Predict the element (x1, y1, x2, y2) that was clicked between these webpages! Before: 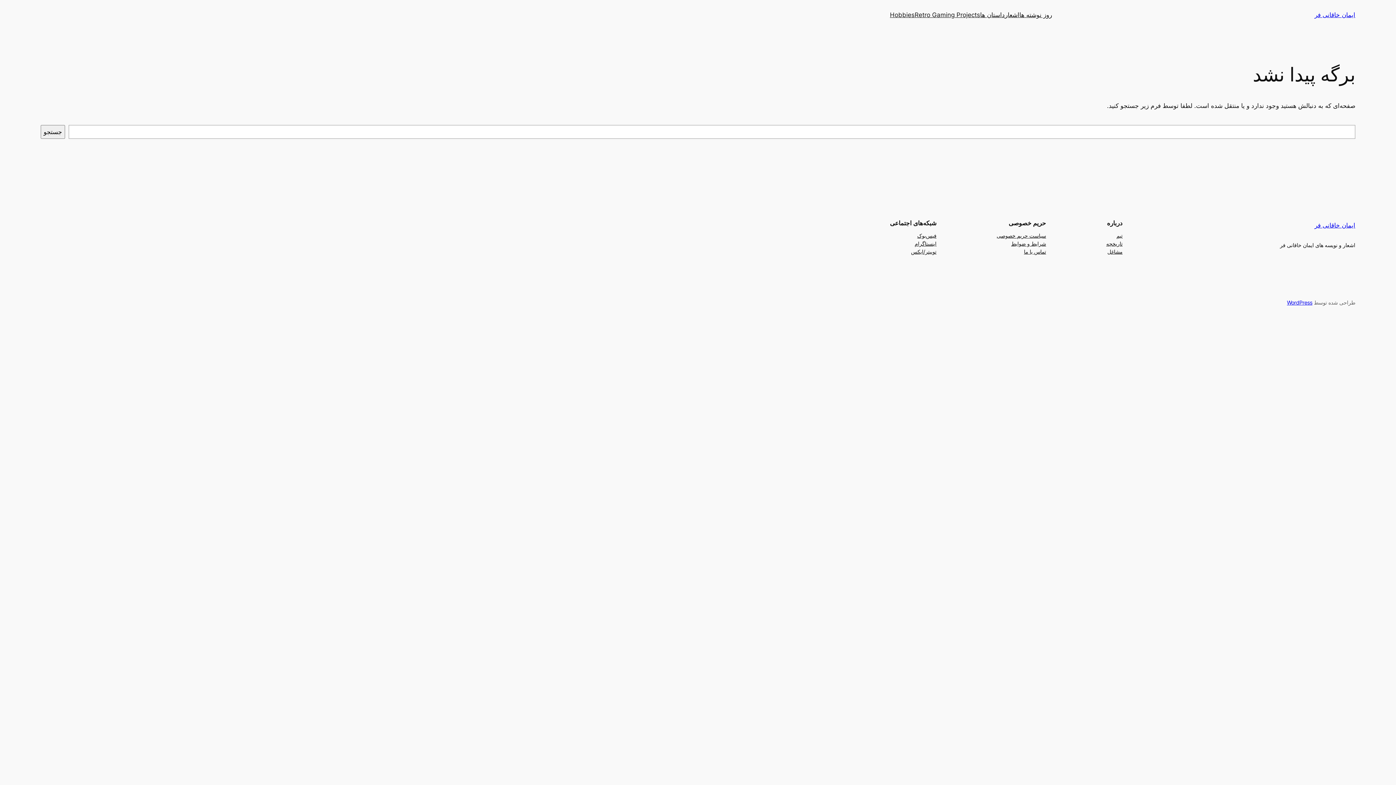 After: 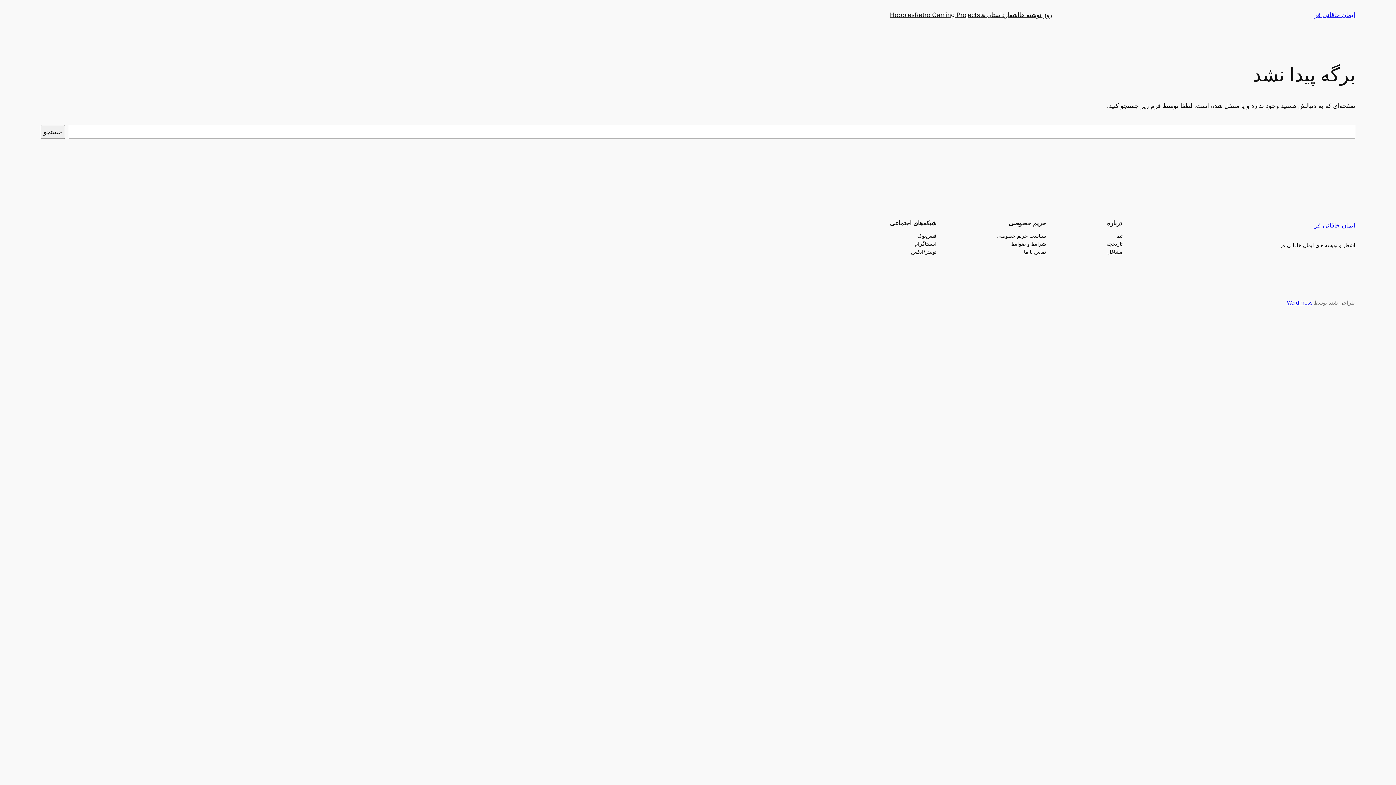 Action: label: توییتر/ایکس bbox: (911, 247, 936, 255)